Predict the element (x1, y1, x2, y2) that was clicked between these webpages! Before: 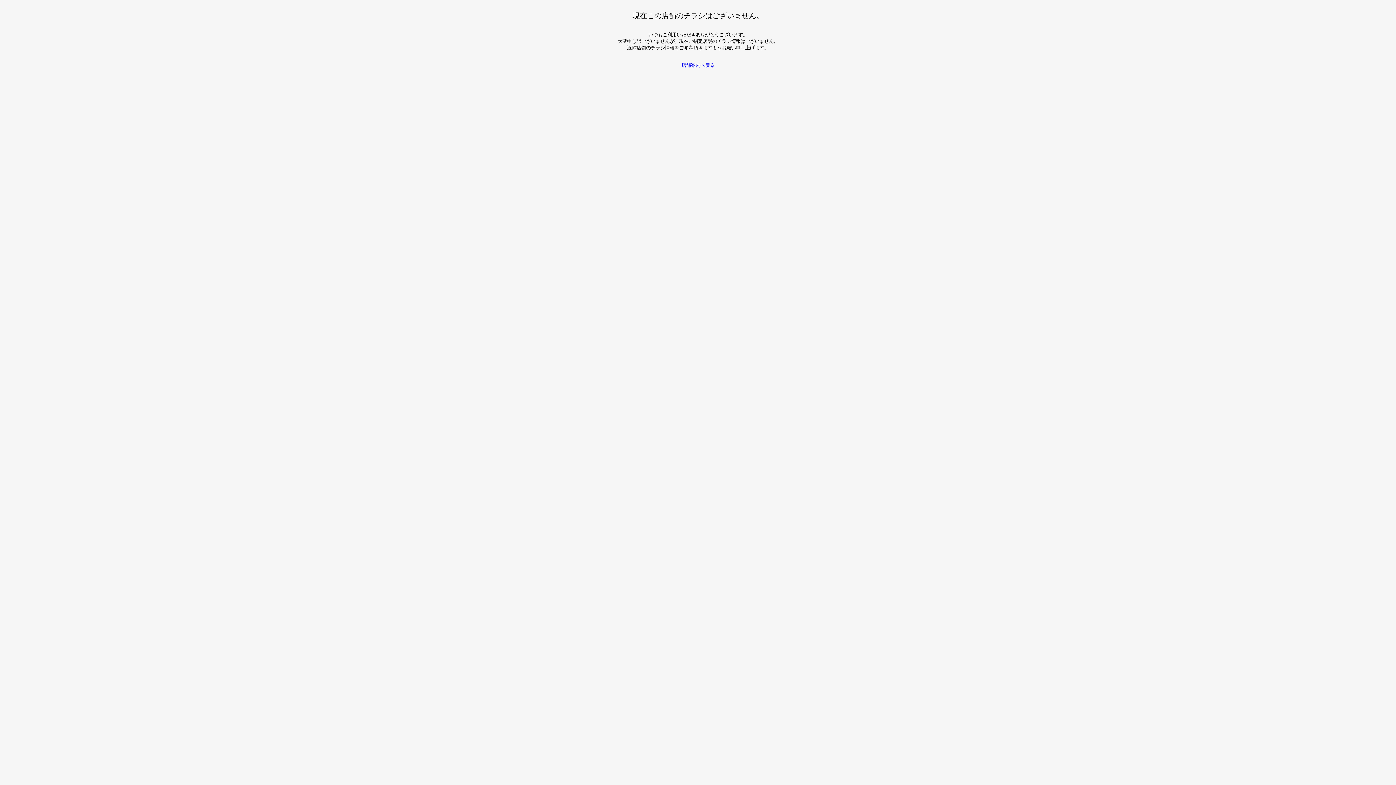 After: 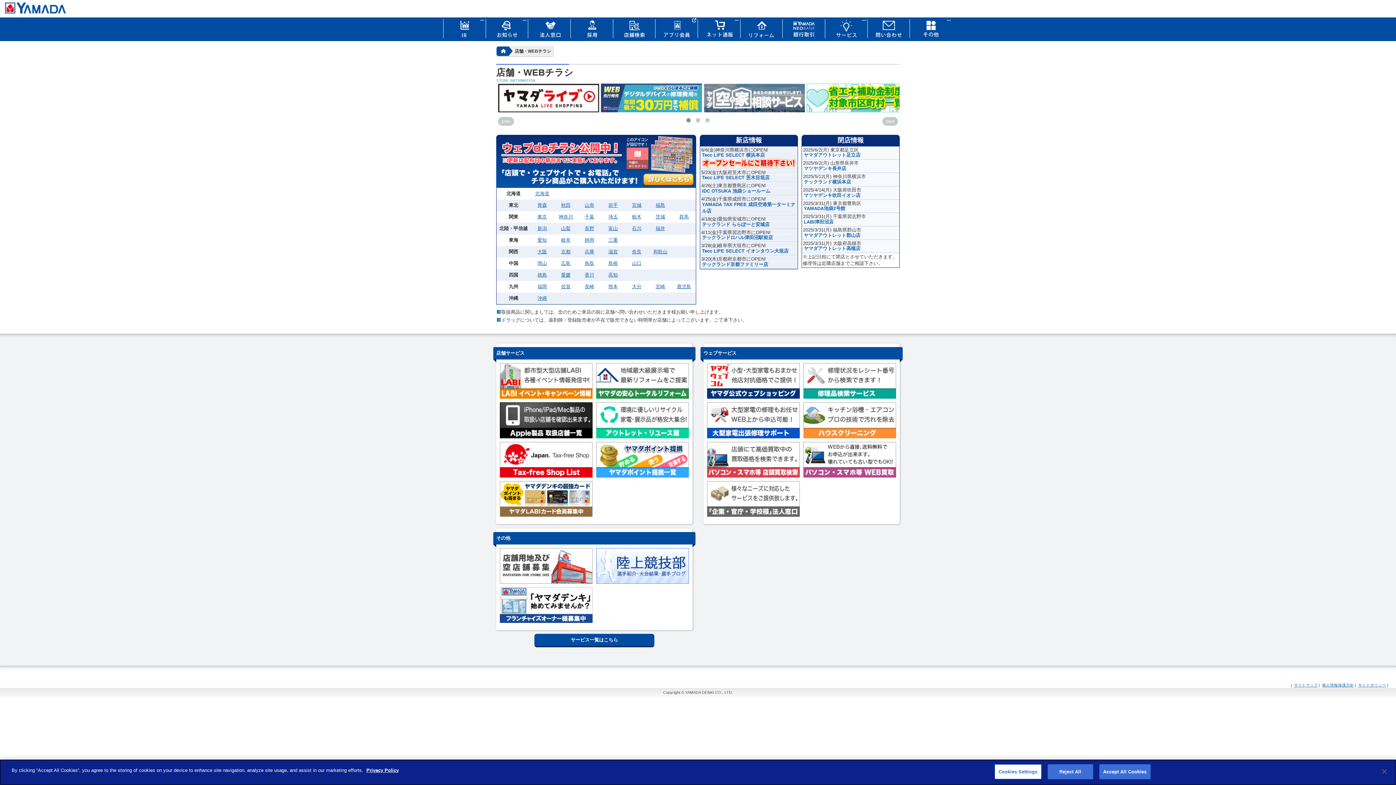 Action: label: 店舗案内へ戻る bbox: (681, 62, 714, 68)